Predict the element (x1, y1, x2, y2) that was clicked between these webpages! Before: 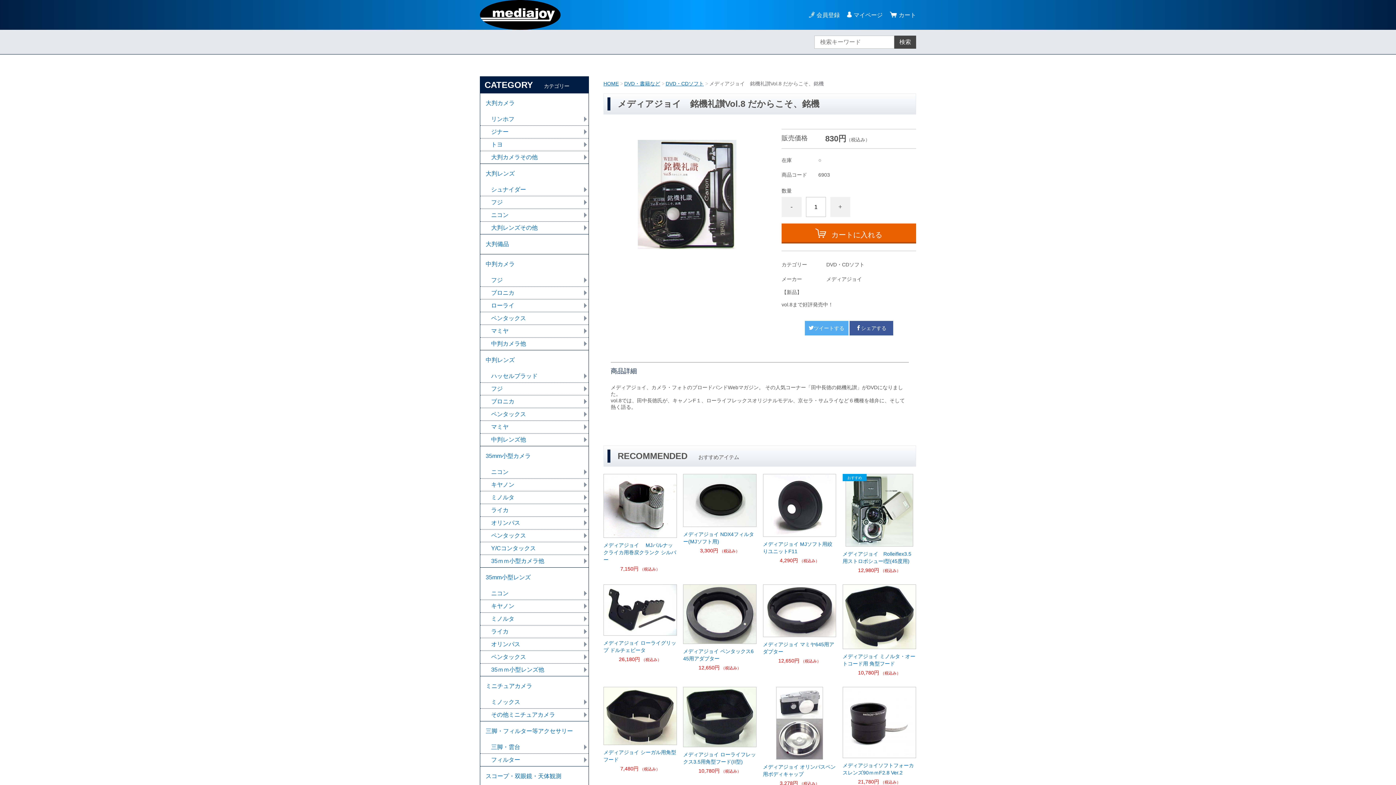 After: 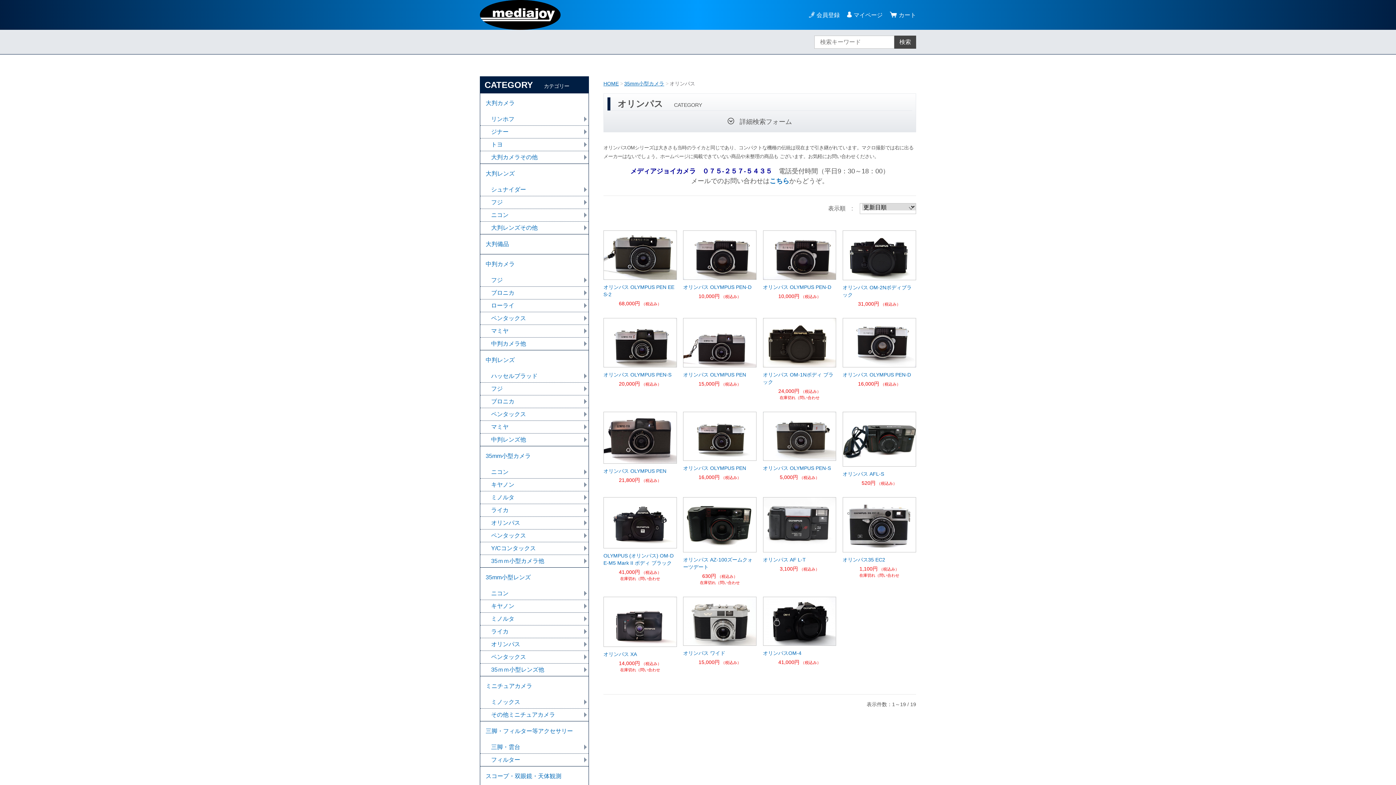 Action: label: オリンパス bbox: (480, 517, 588, 529)